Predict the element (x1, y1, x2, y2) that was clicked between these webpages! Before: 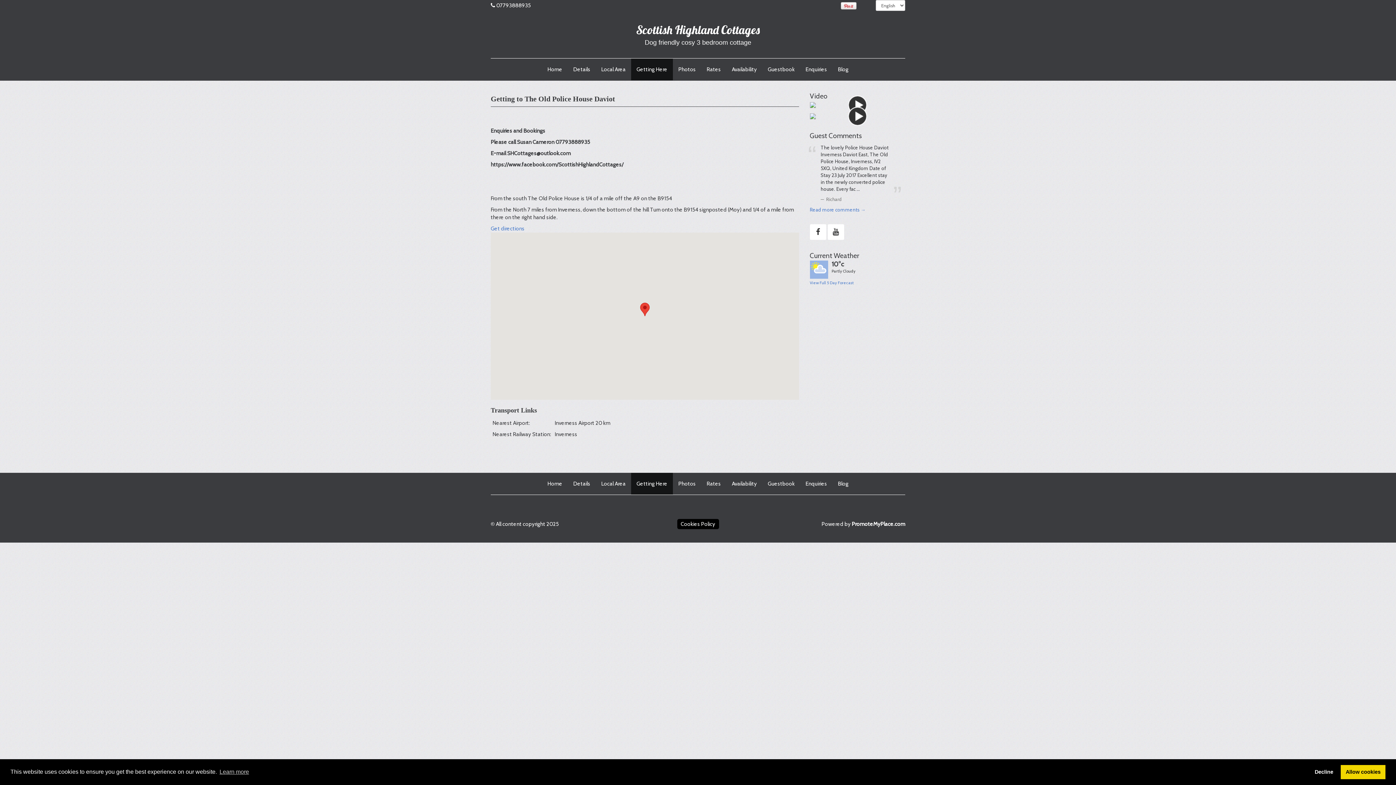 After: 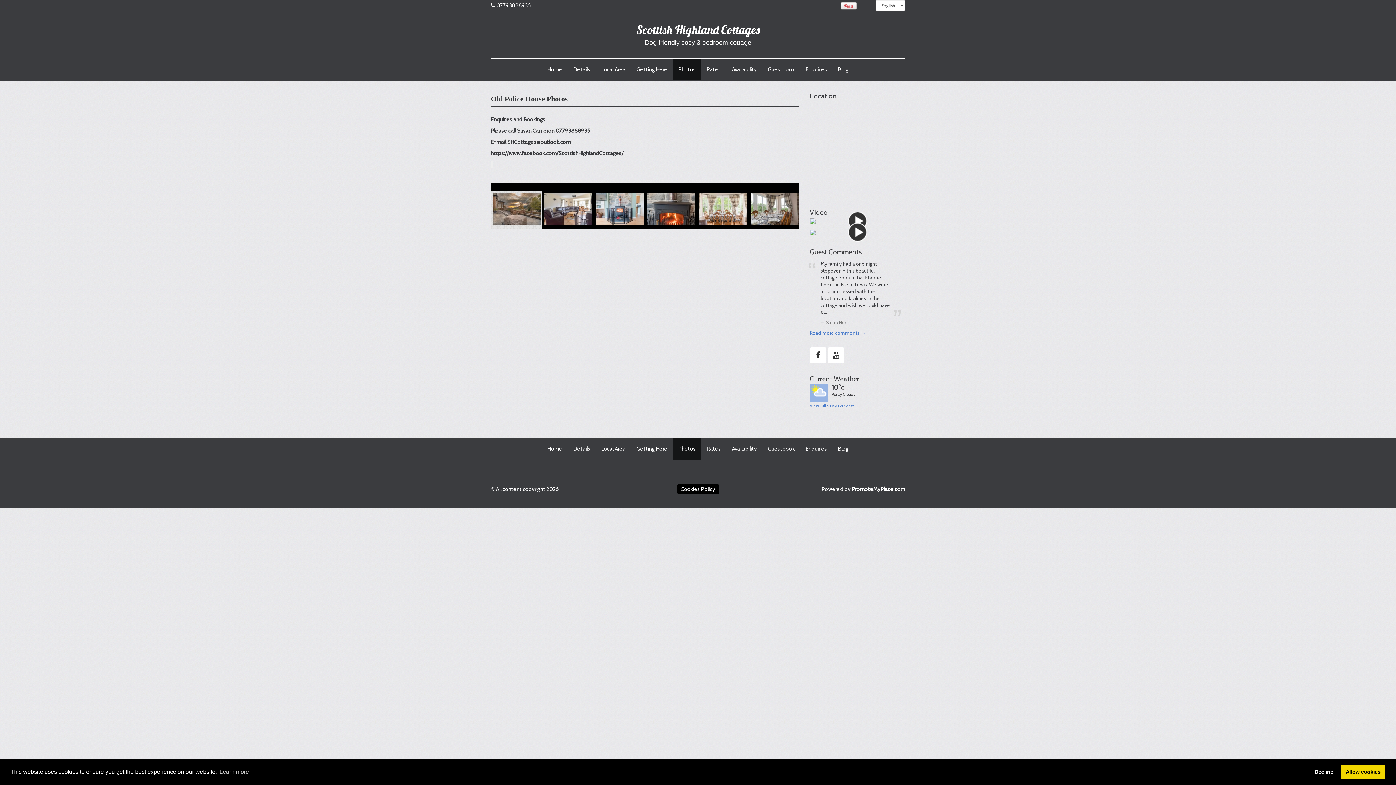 Action: label: Photos bbox: (673, 58, 701, 80)